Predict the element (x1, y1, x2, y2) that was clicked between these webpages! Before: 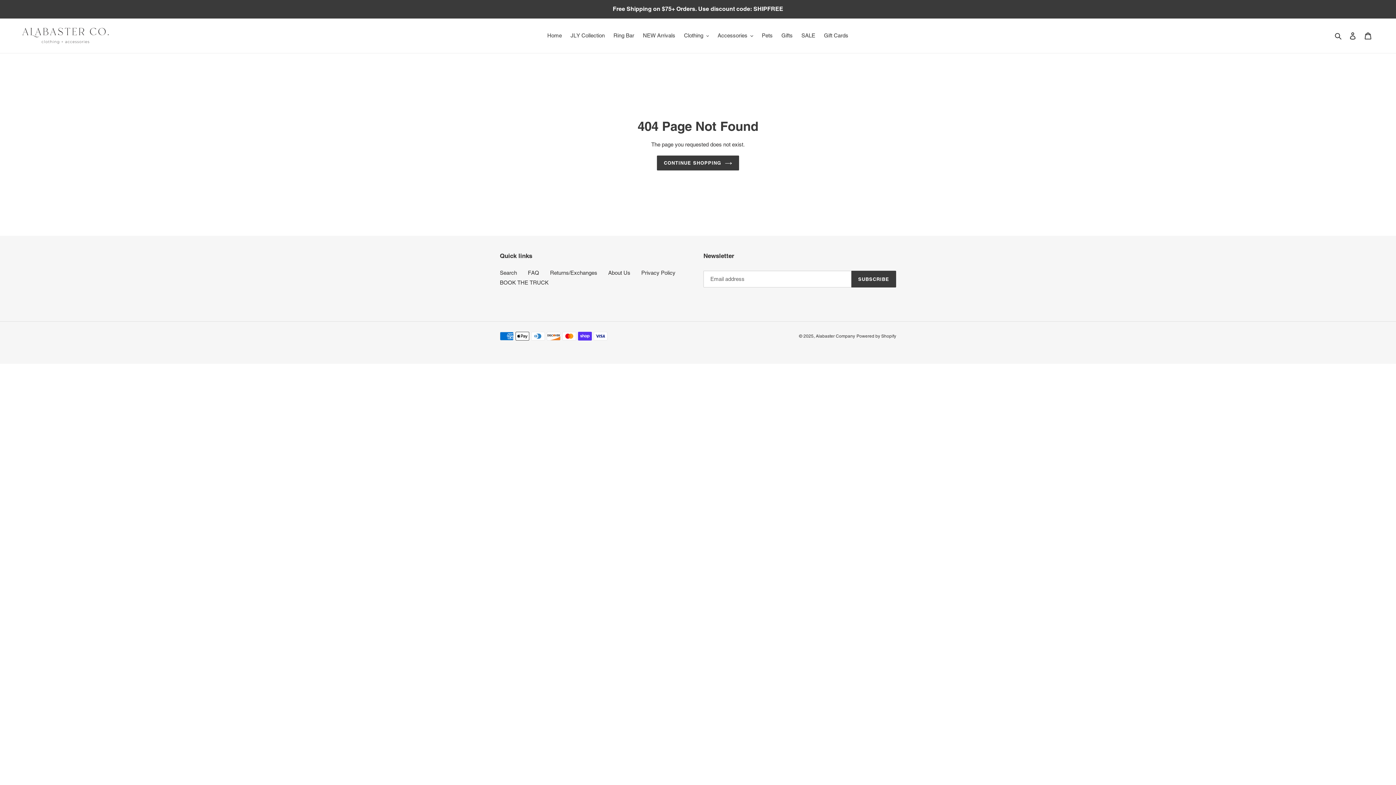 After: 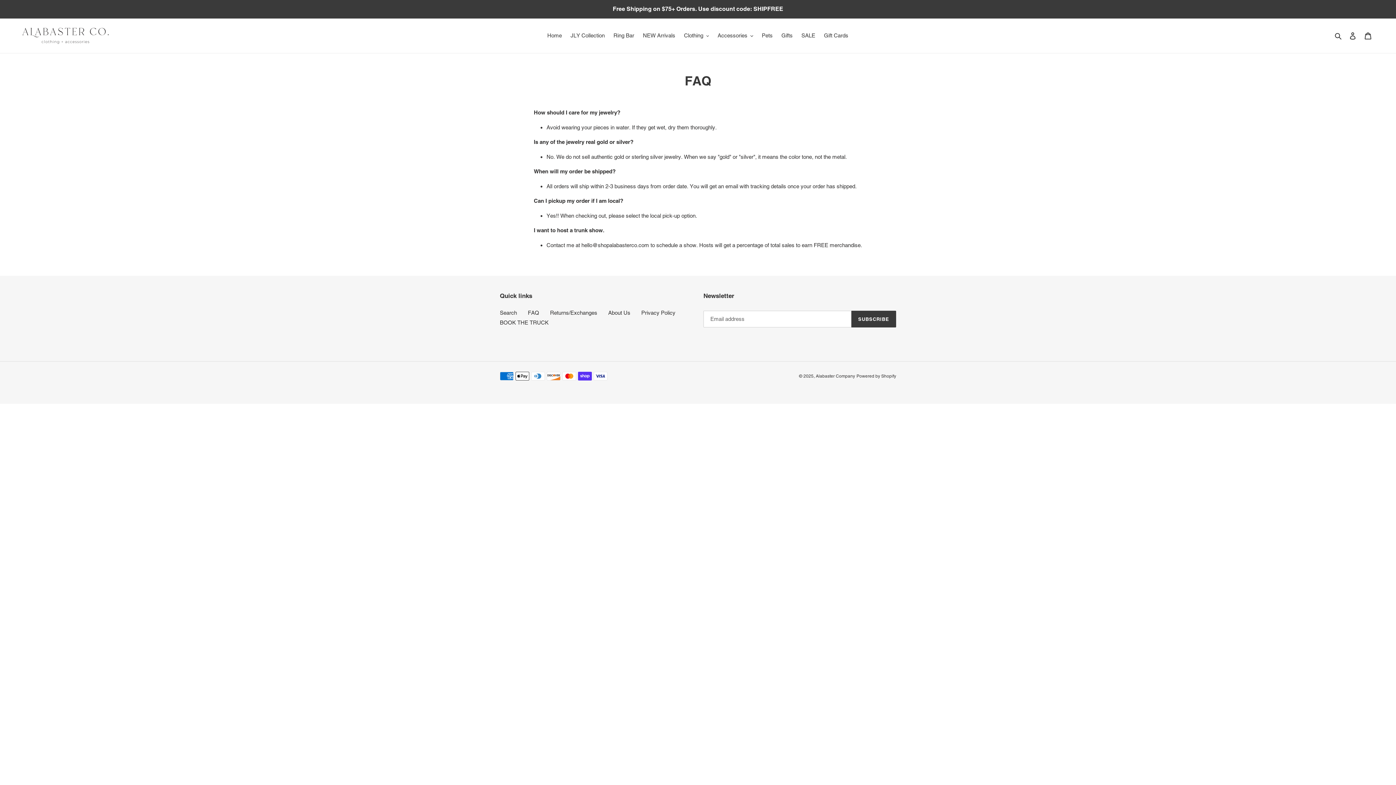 Action: label: FAQ bbox: (528, 269, 539, 276)